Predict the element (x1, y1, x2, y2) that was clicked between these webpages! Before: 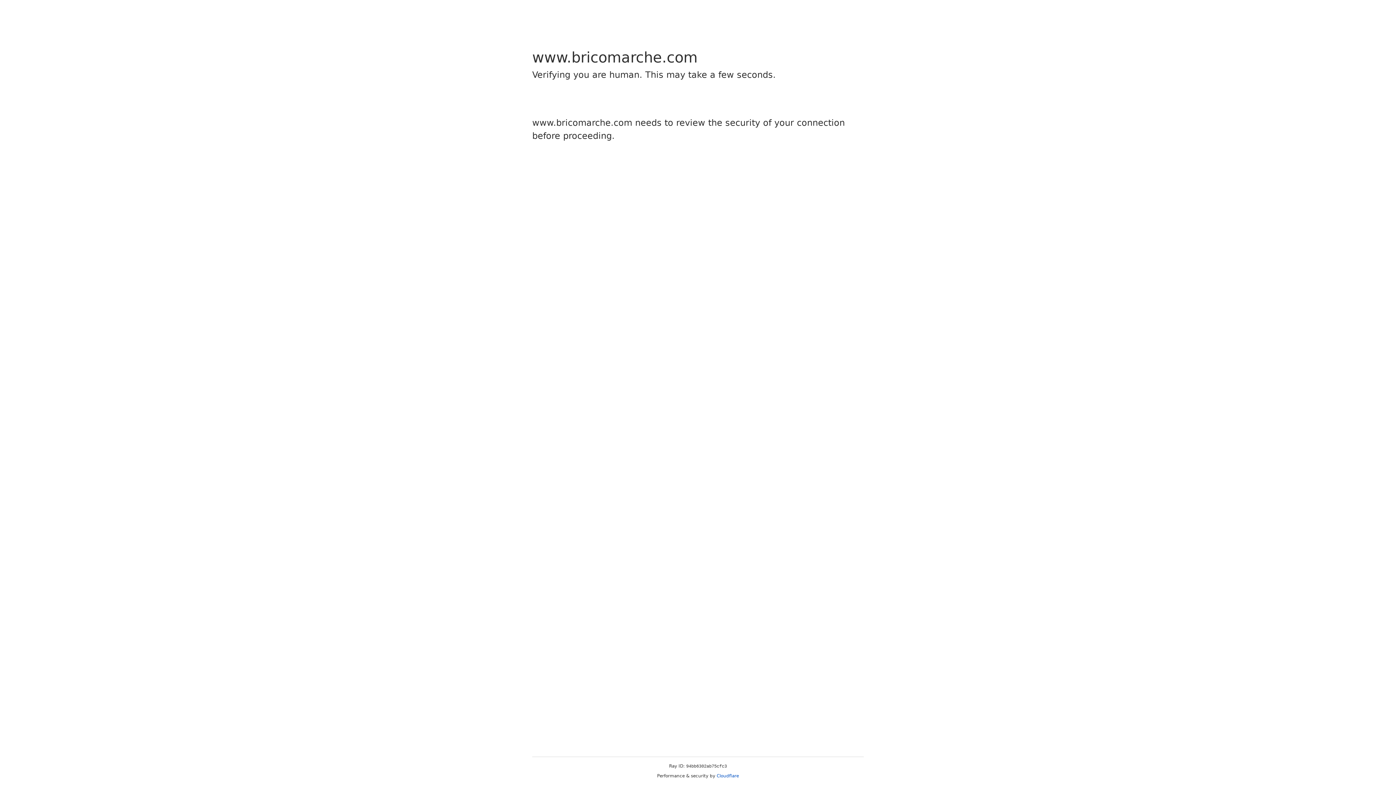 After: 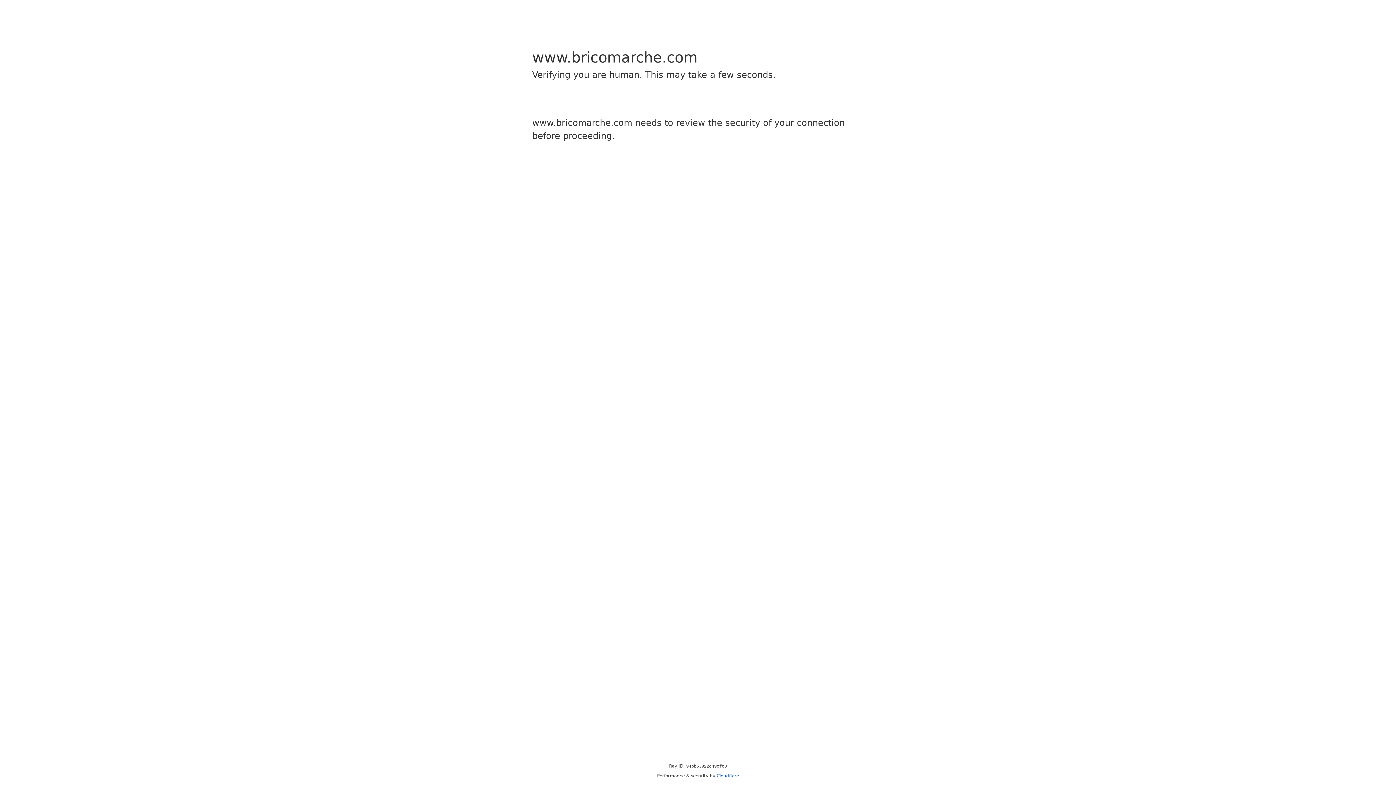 Action: label: Cloudflare bbox: (716, 773, 739, 778)